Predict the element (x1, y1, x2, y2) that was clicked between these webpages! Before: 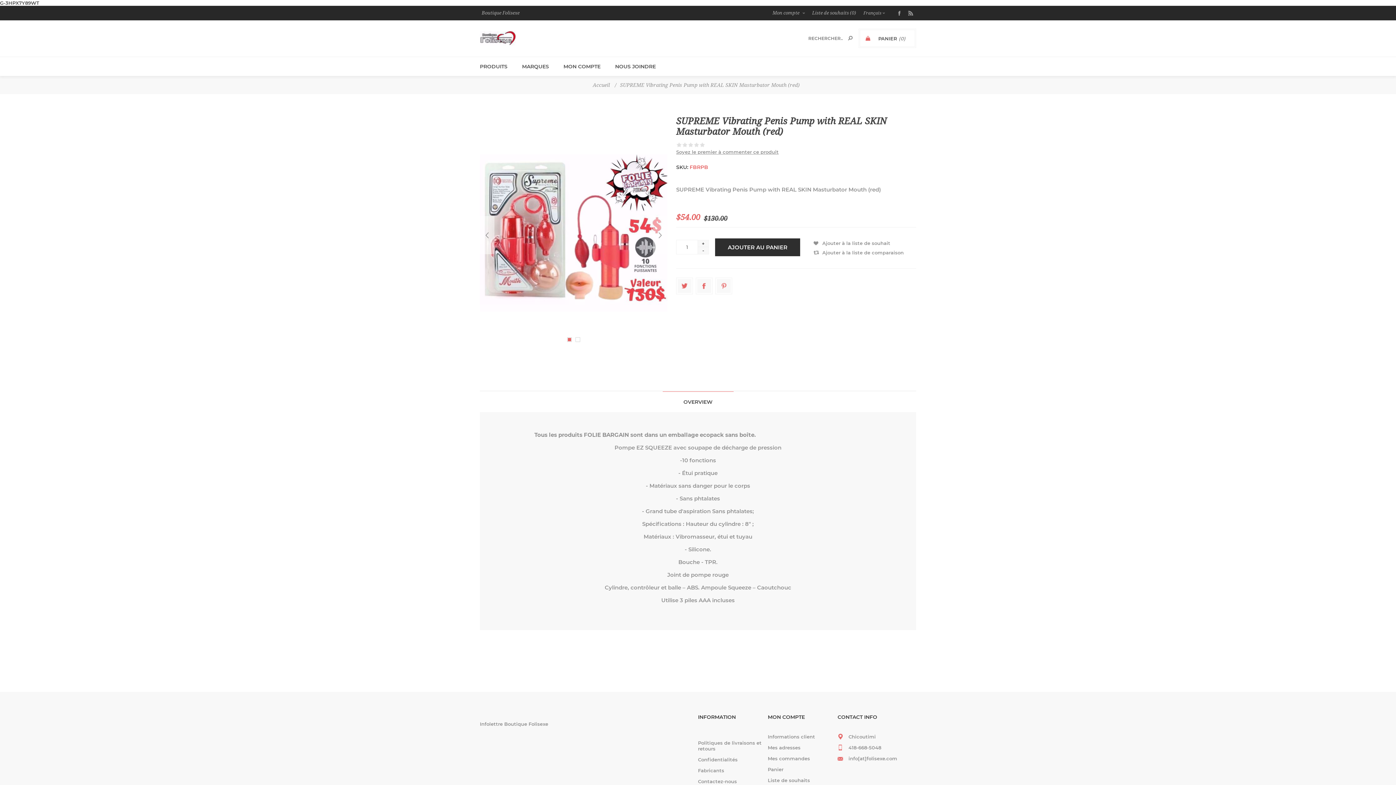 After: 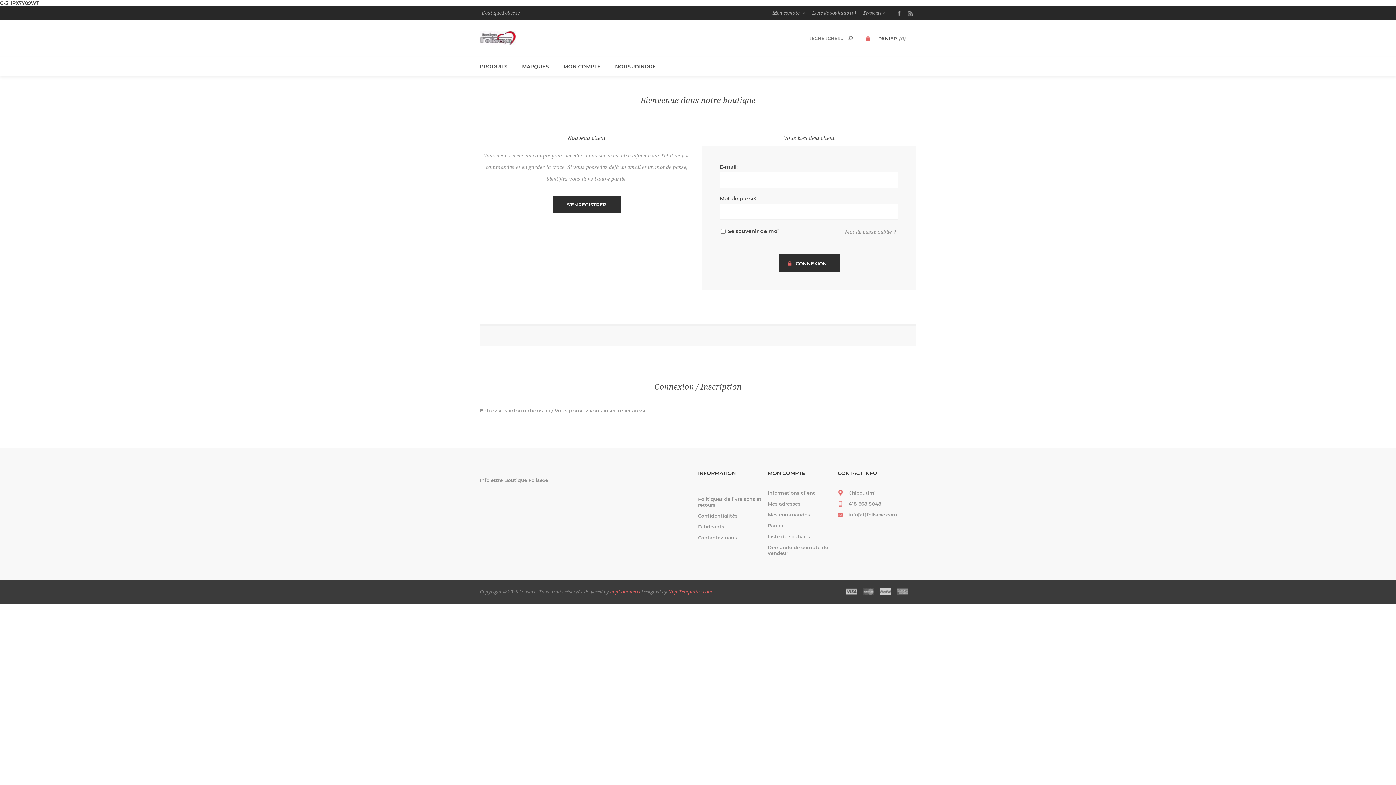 Action: bbox: (772, 5, 805, 20) label: Mon compte